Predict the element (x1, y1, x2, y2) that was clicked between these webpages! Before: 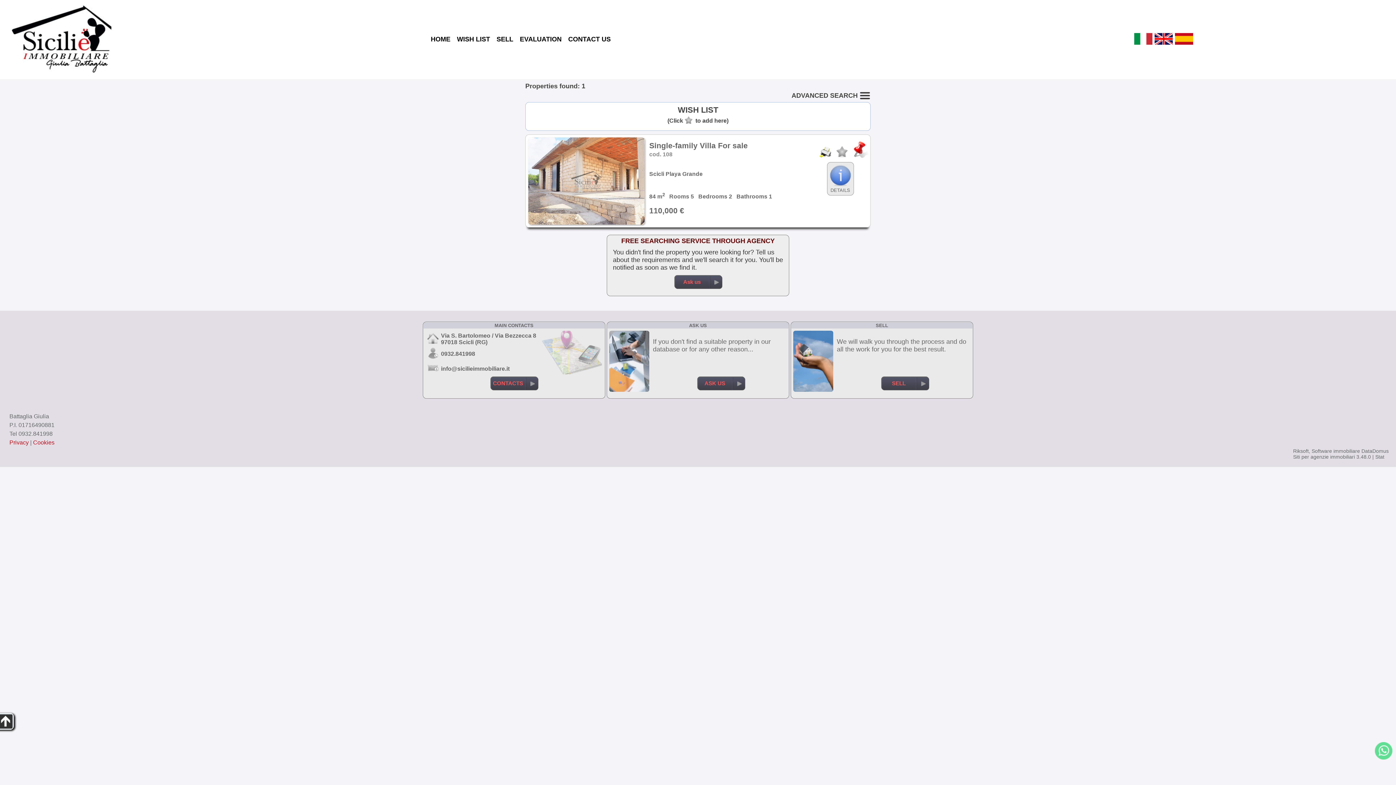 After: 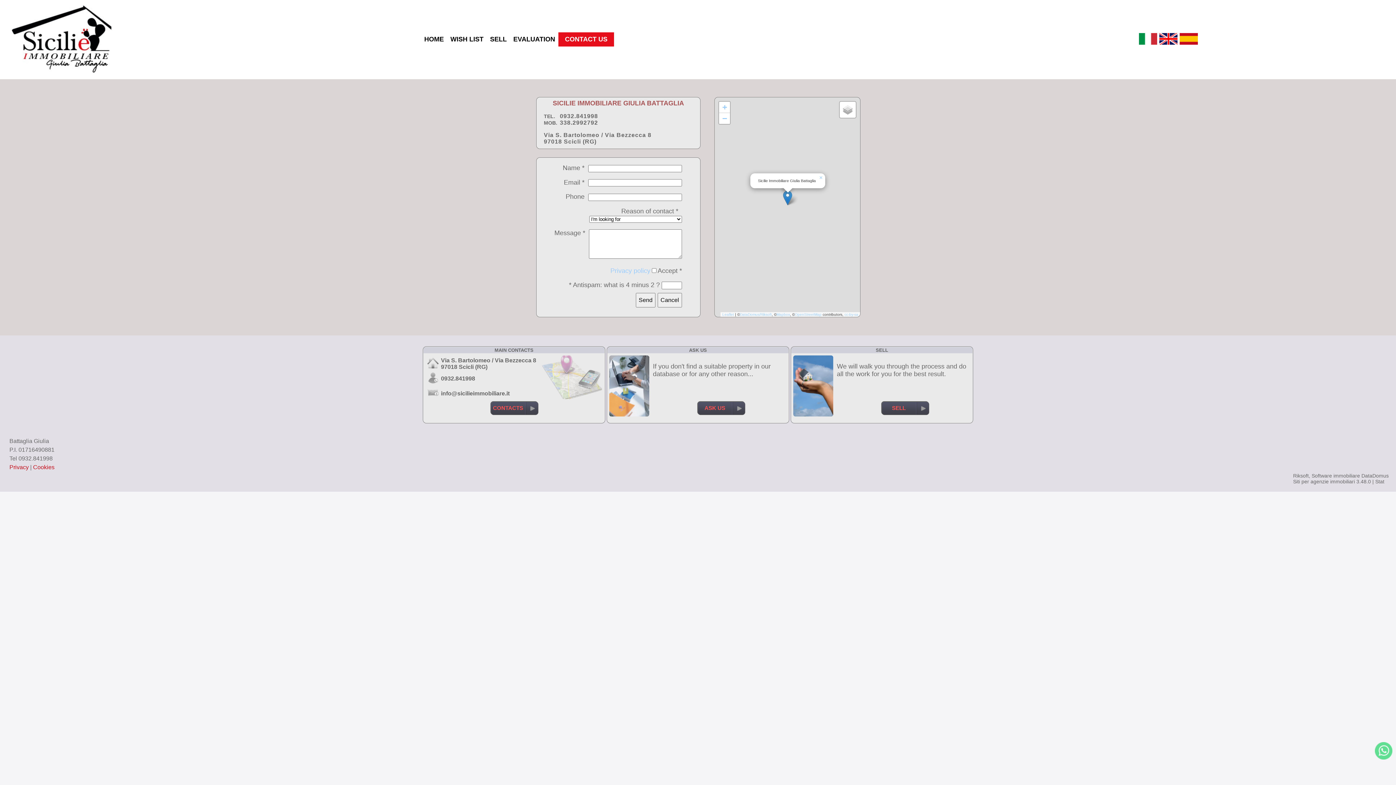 Action: bbox: (697, 377, 745, 390) label: ASK US